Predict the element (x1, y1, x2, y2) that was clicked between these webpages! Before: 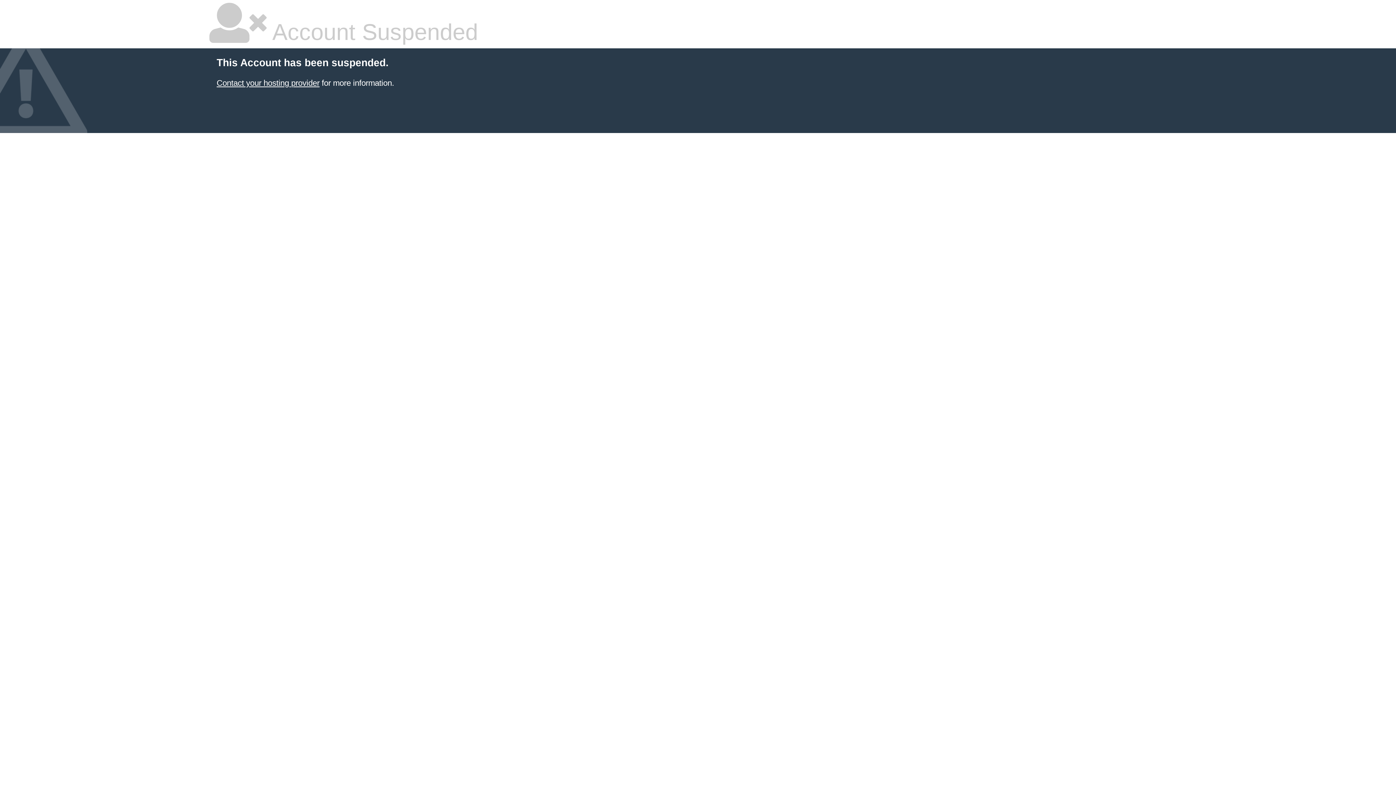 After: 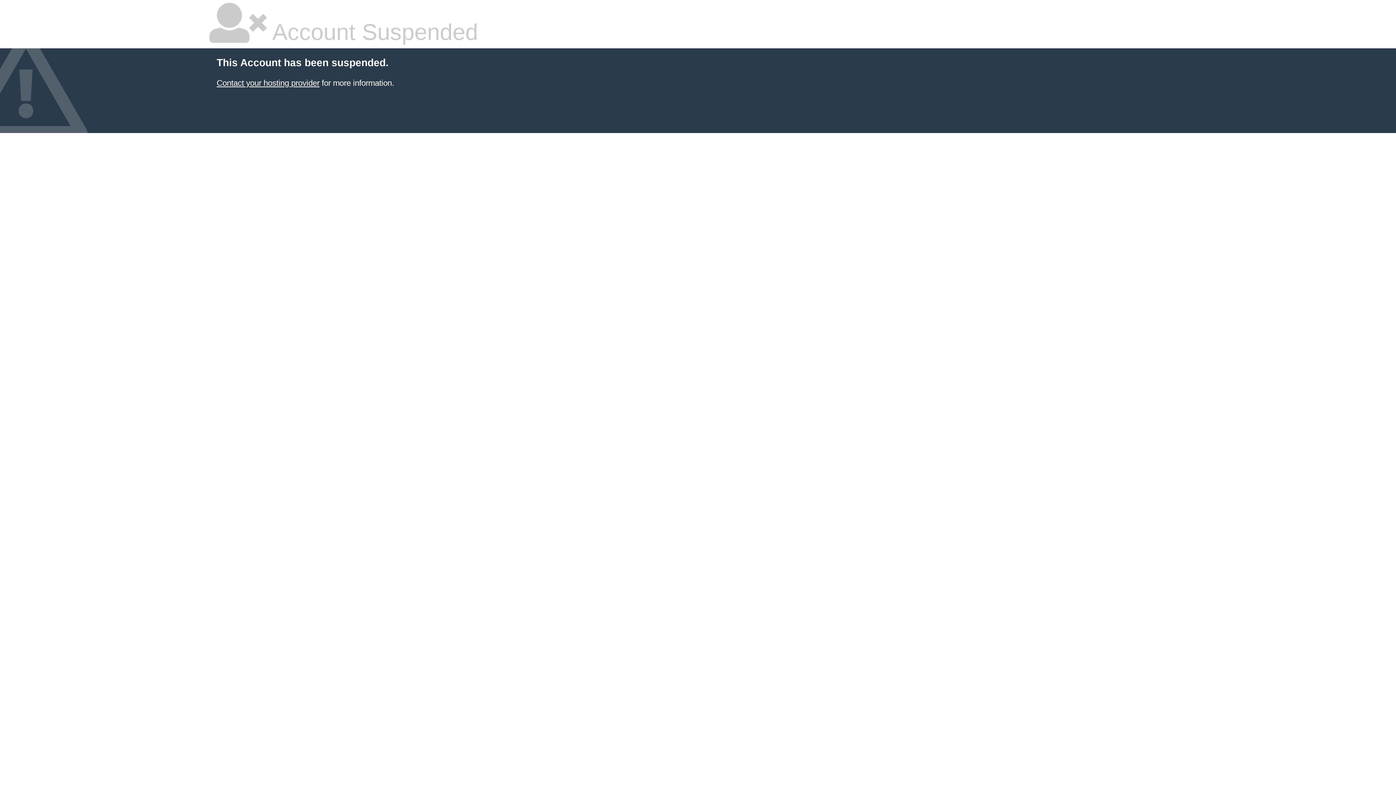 Action: label: Contact your hosting provider bbox: (216, 78, 319, 87)